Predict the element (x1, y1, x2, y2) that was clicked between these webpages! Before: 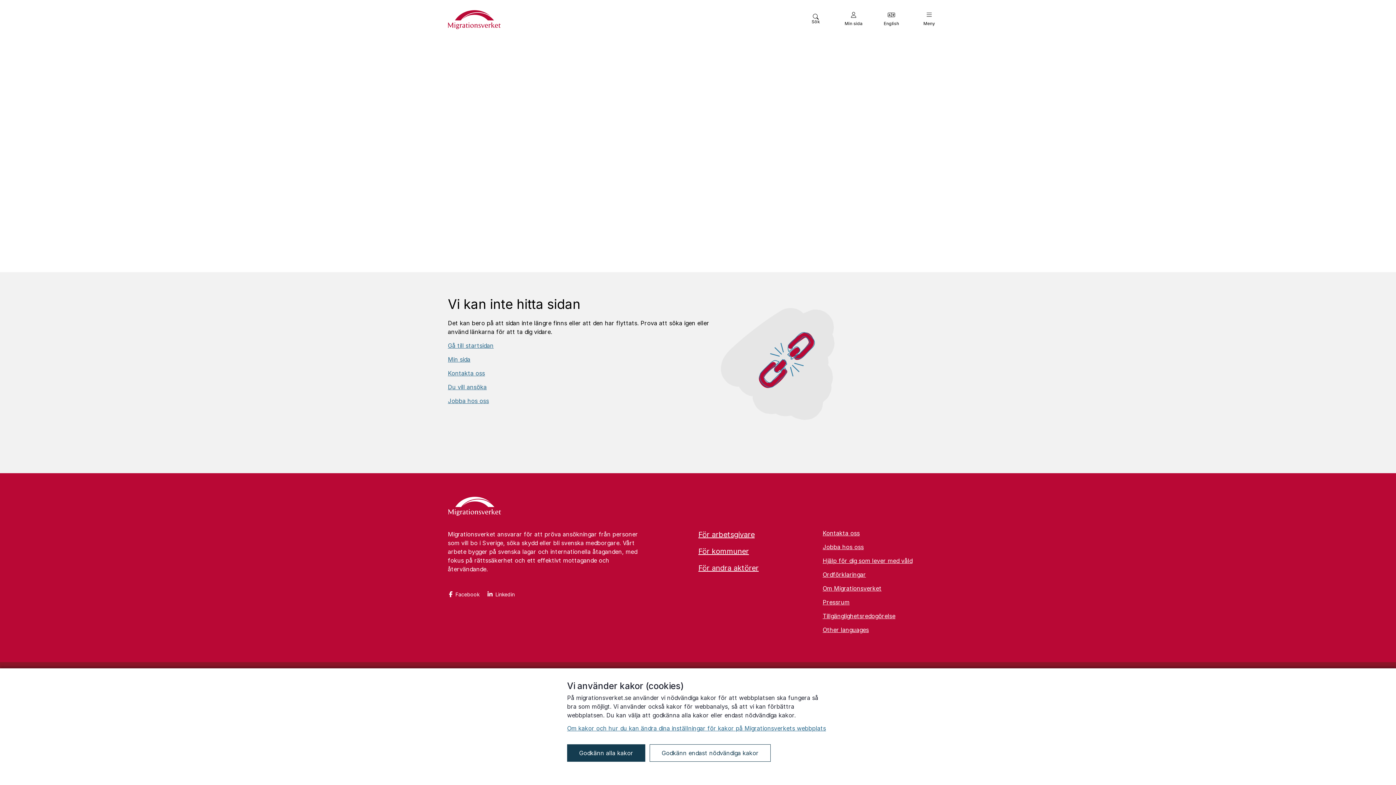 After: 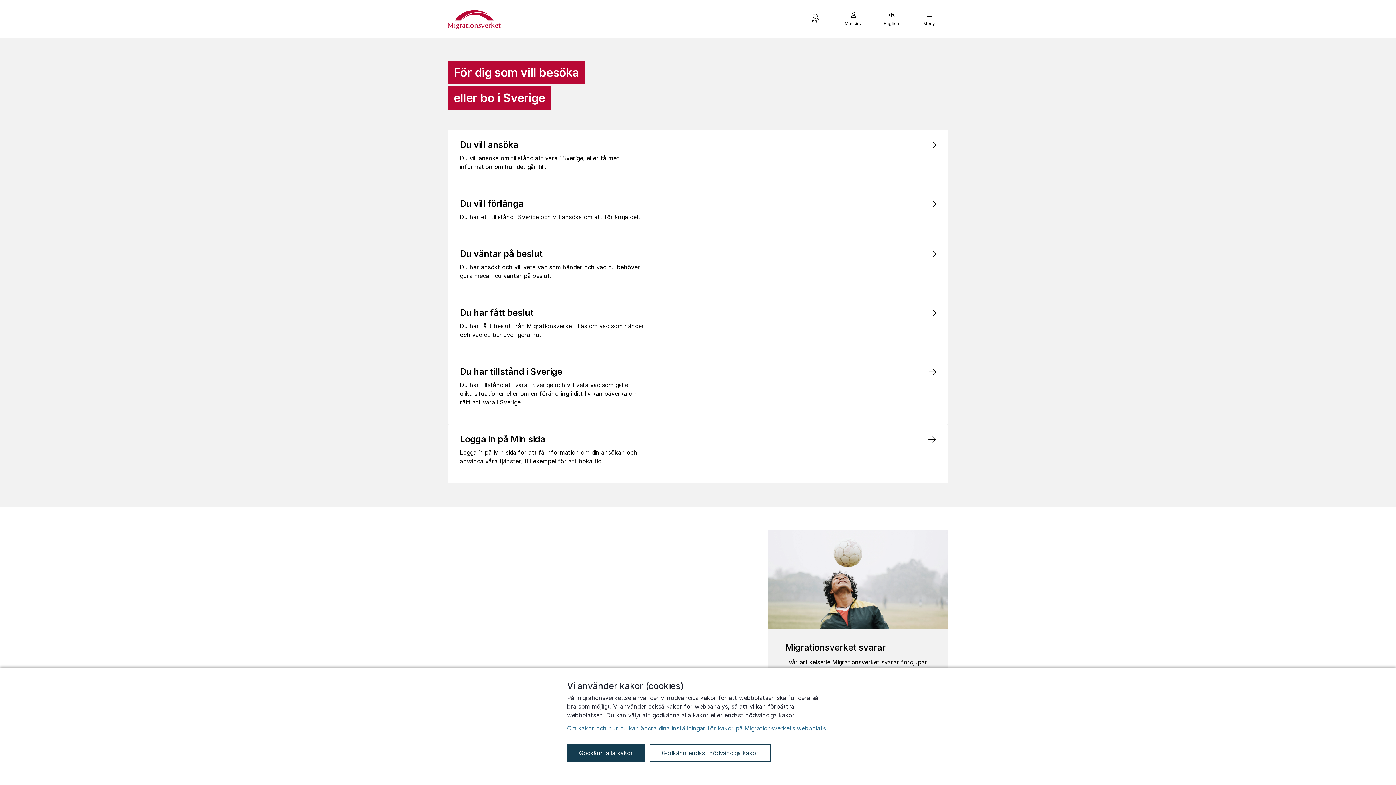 Action: label: Hem bbox: (444, 493, 504, 521)